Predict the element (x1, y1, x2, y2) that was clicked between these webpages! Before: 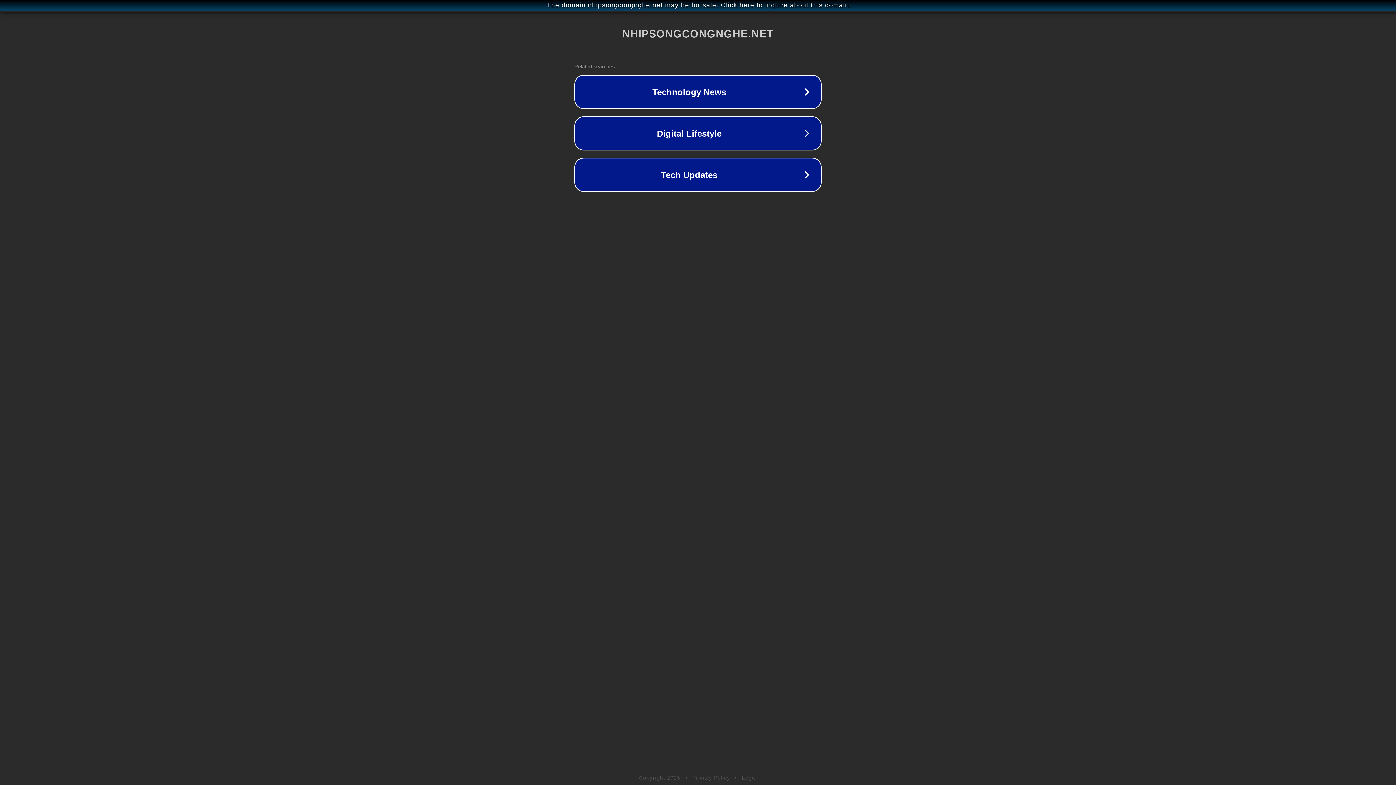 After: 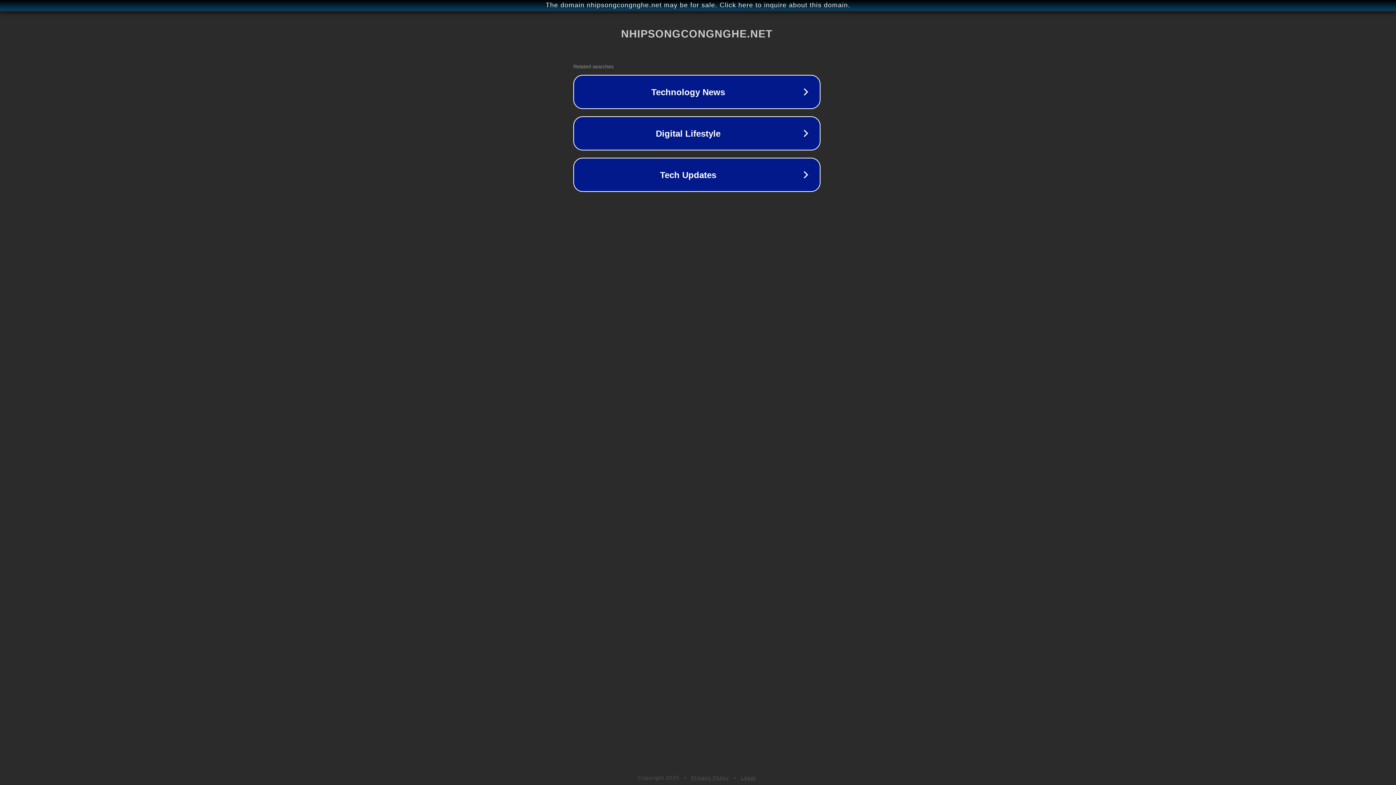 Action: bbox: (1, 1, 1397, 9) label: The domain nhipsongcongnghe.net may be for sale. Click here to inquire about this domain.